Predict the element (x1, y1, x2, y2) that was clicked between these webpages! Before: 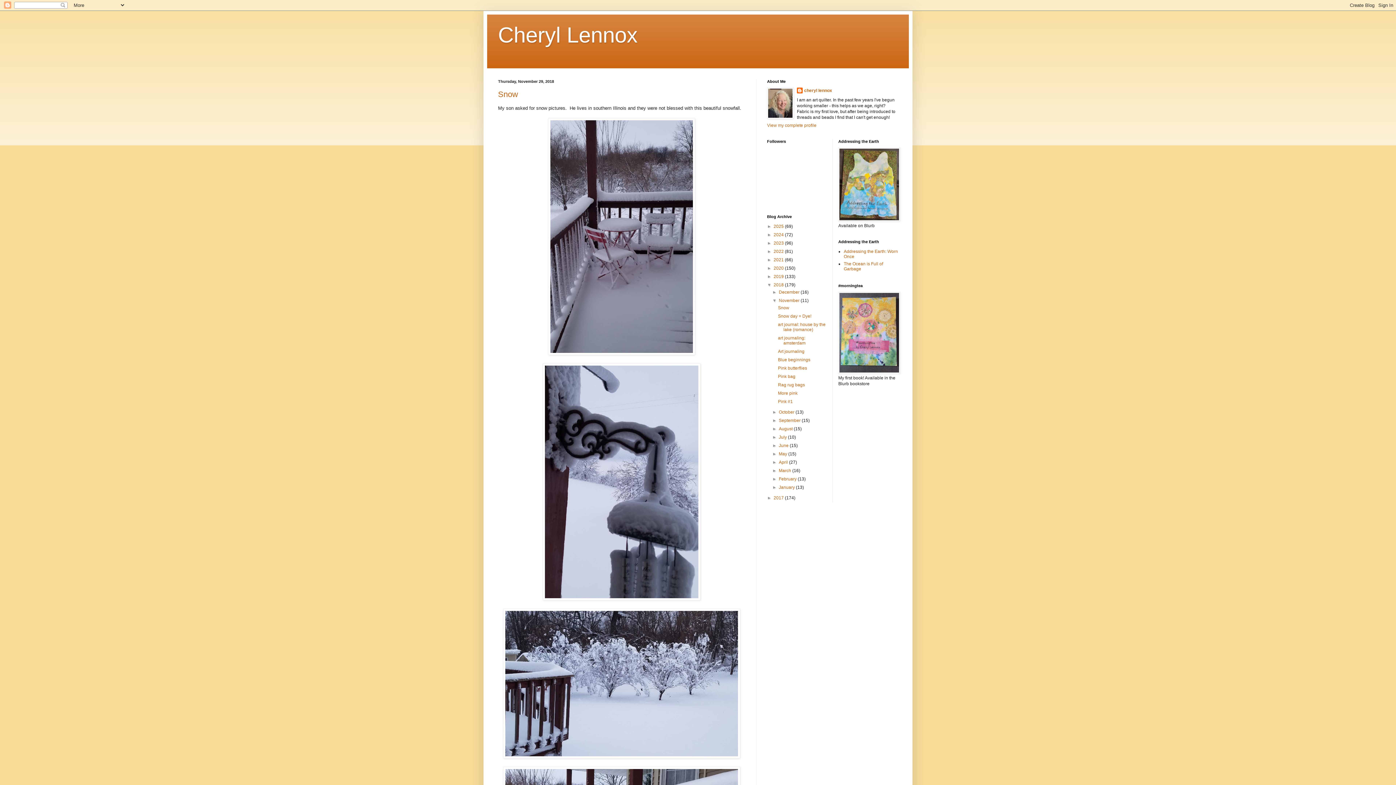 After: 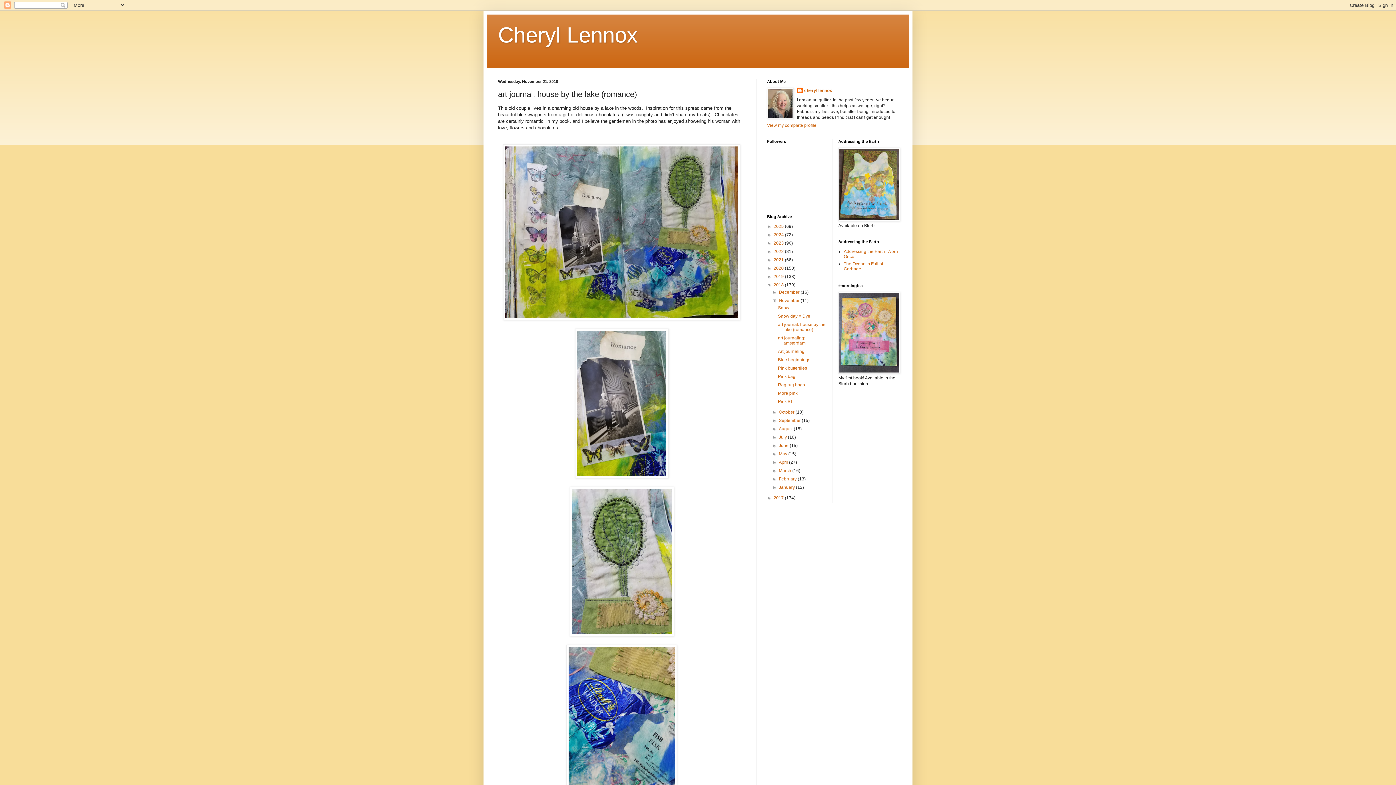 Action: bbox: (778, 322, 825, 332) label: art journal: house by the lake (romance)